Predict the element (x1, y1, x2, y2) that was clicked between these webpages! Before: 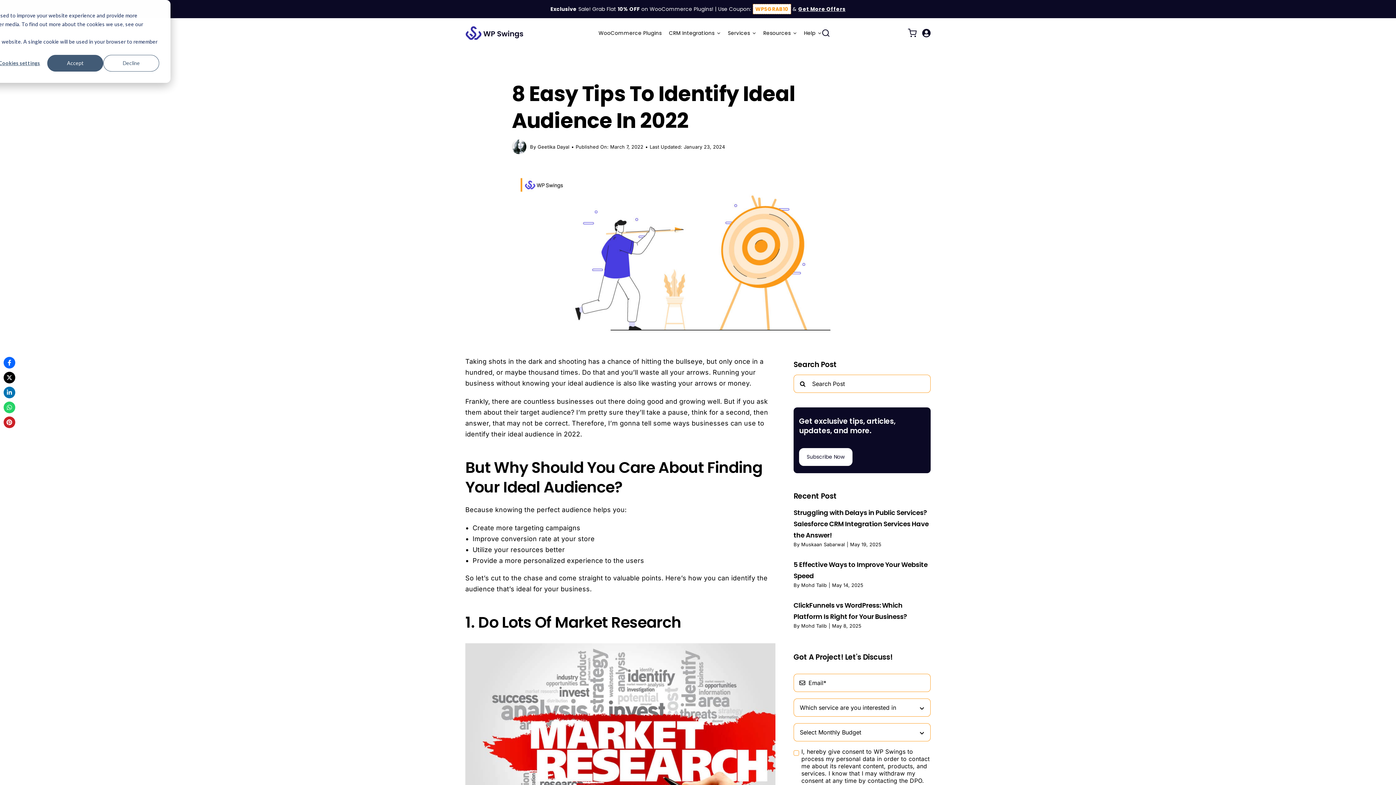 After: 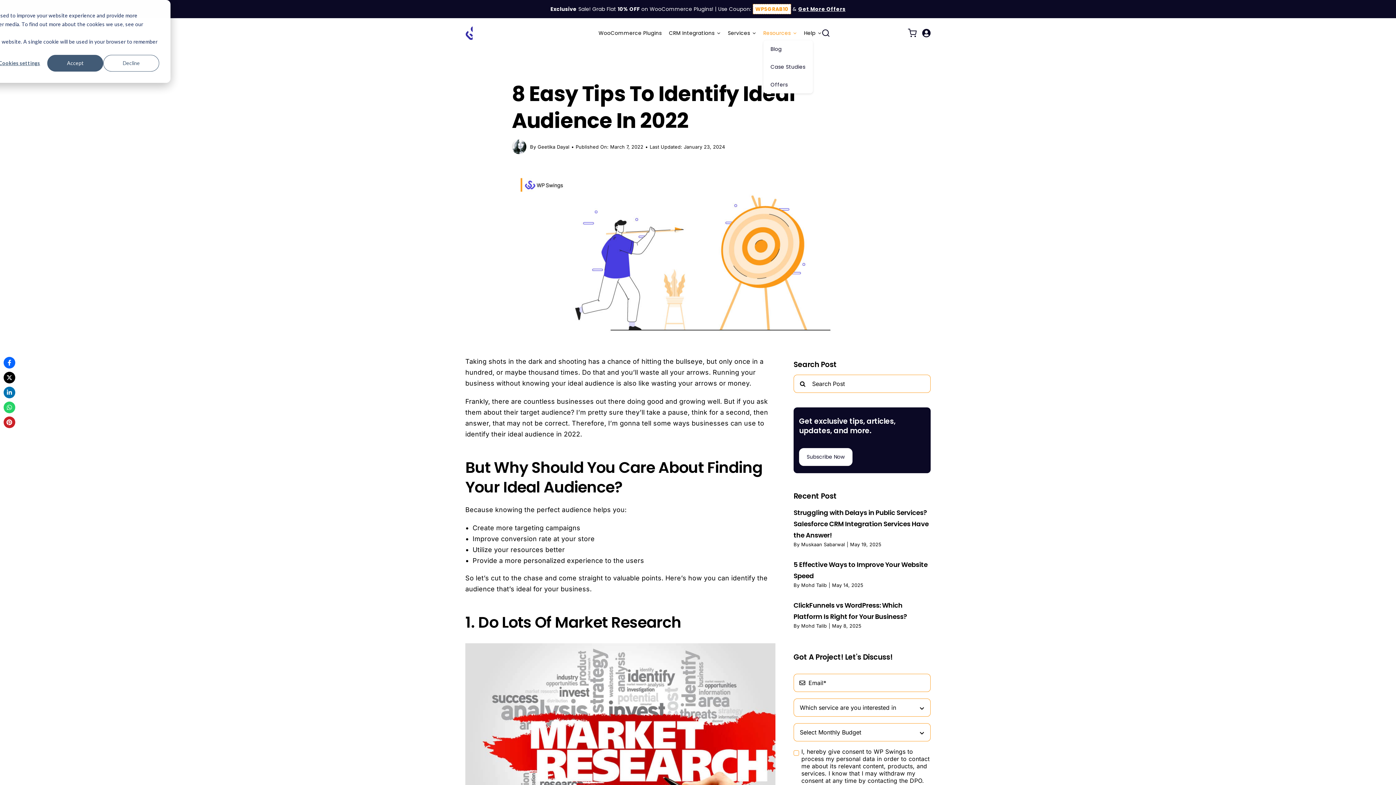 Action: label: Resources bbox: (763, 25, 796, 40)